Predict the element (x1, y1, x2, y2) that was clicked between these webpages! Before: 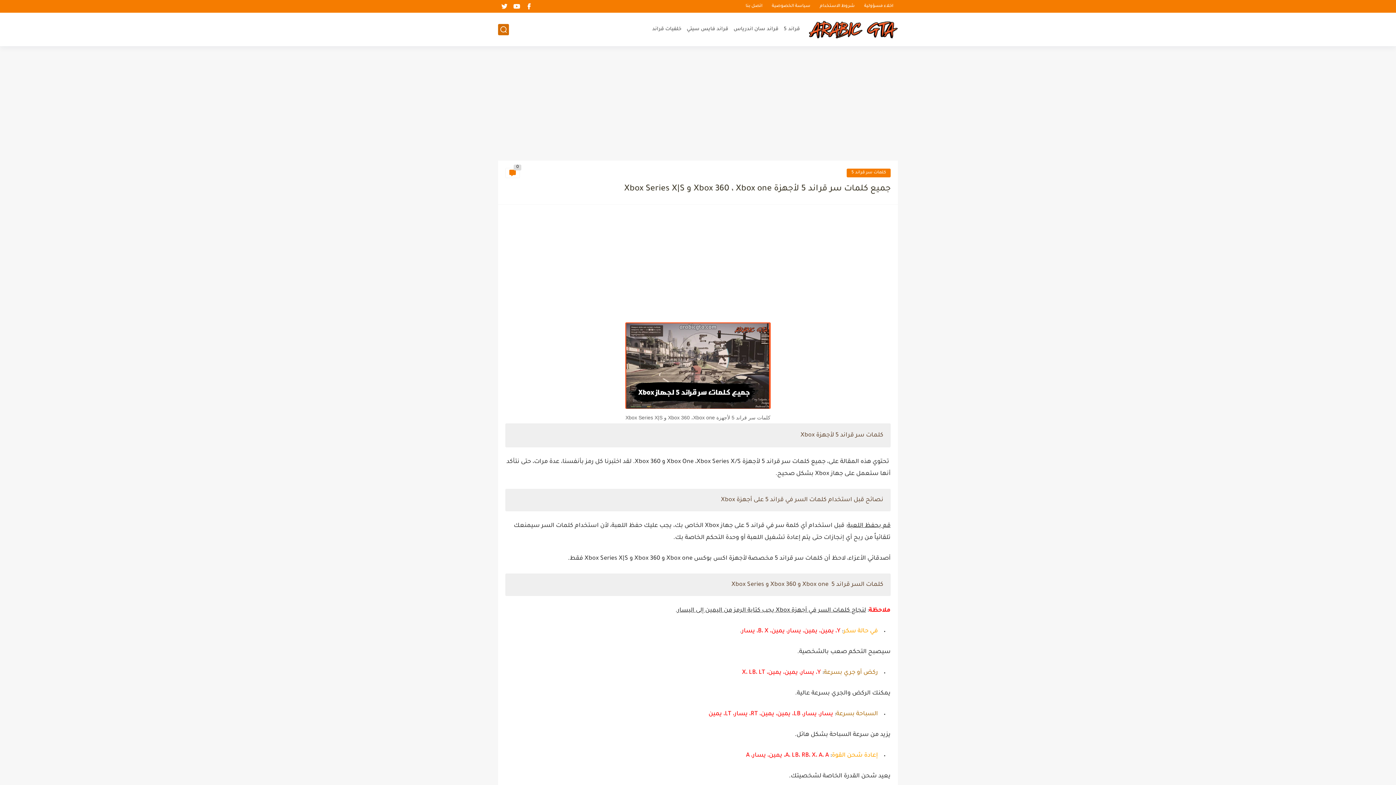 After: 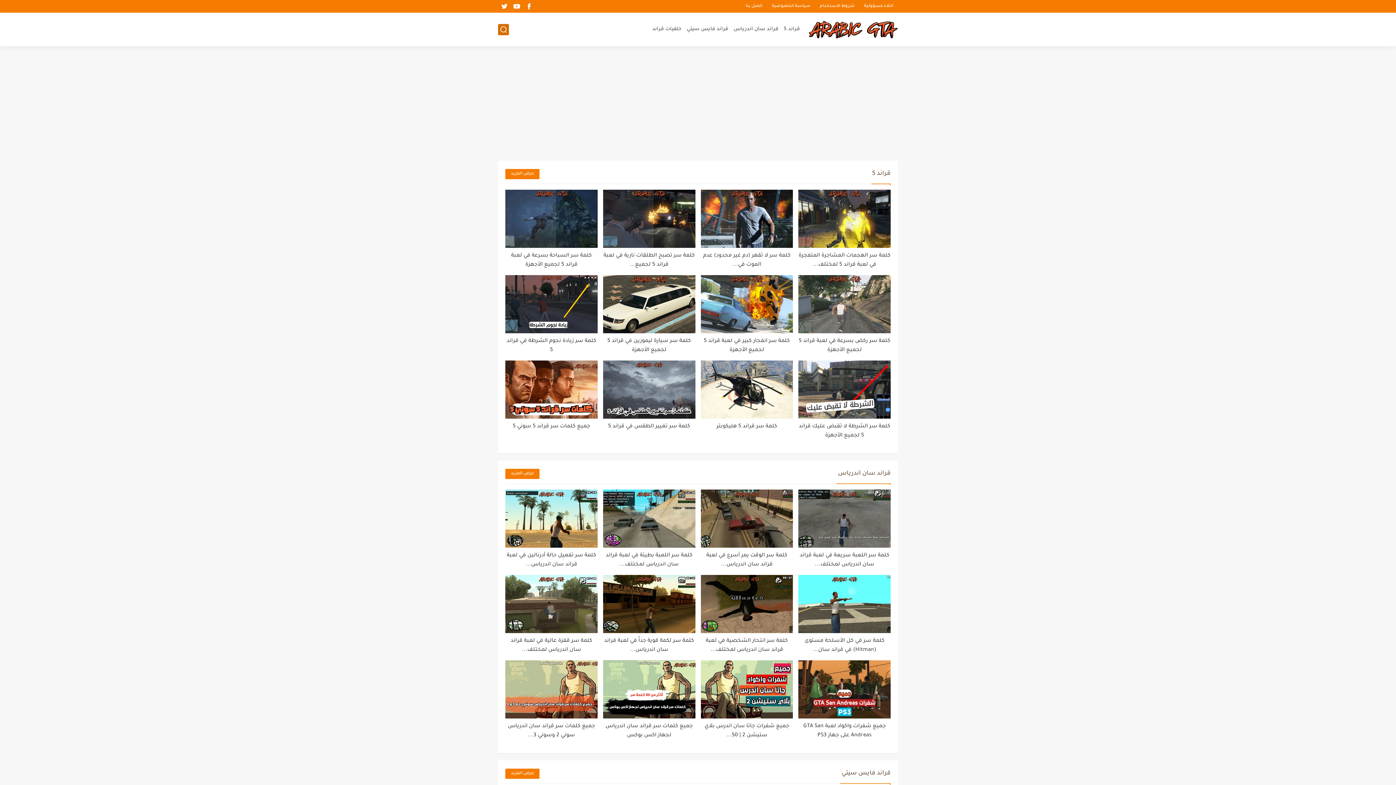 Action: bbox: (807, 11, 898, 47)